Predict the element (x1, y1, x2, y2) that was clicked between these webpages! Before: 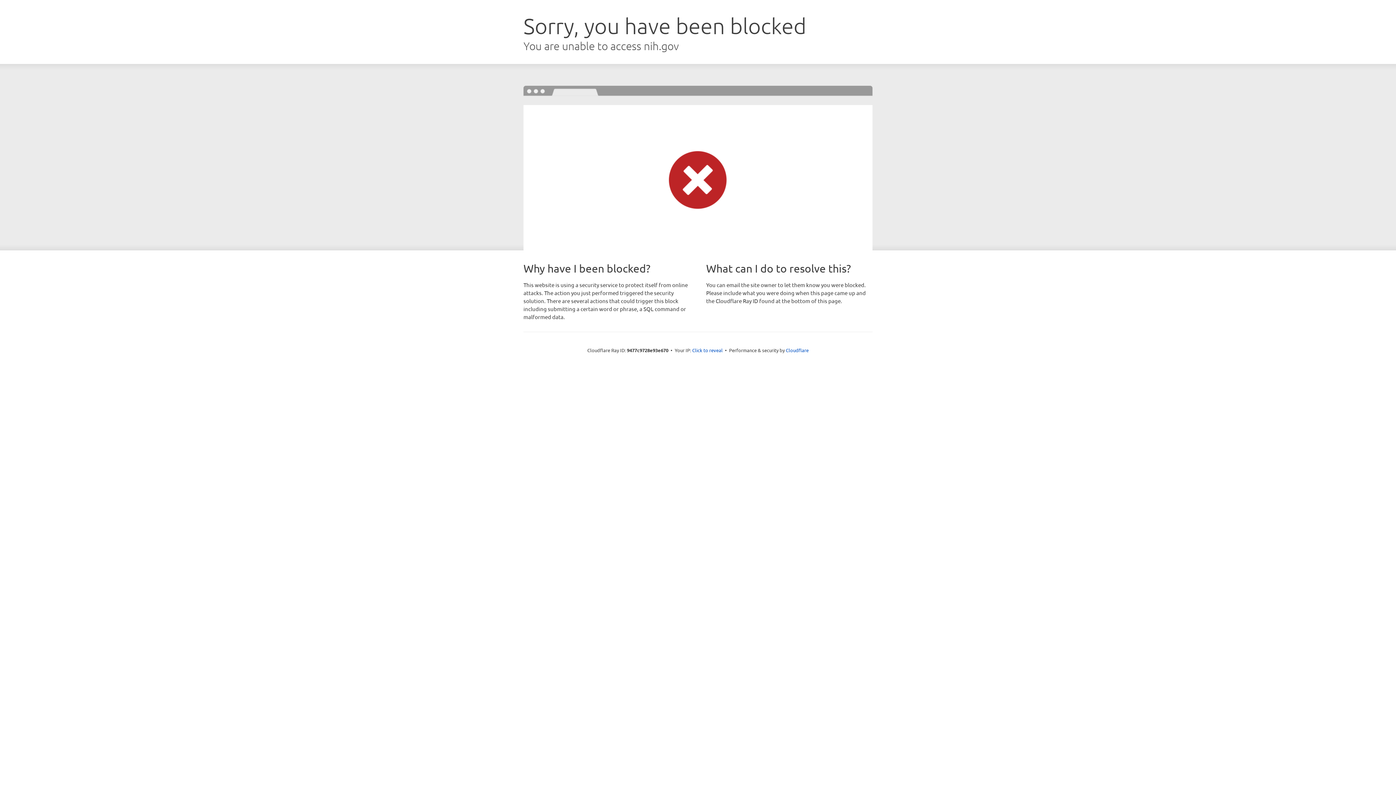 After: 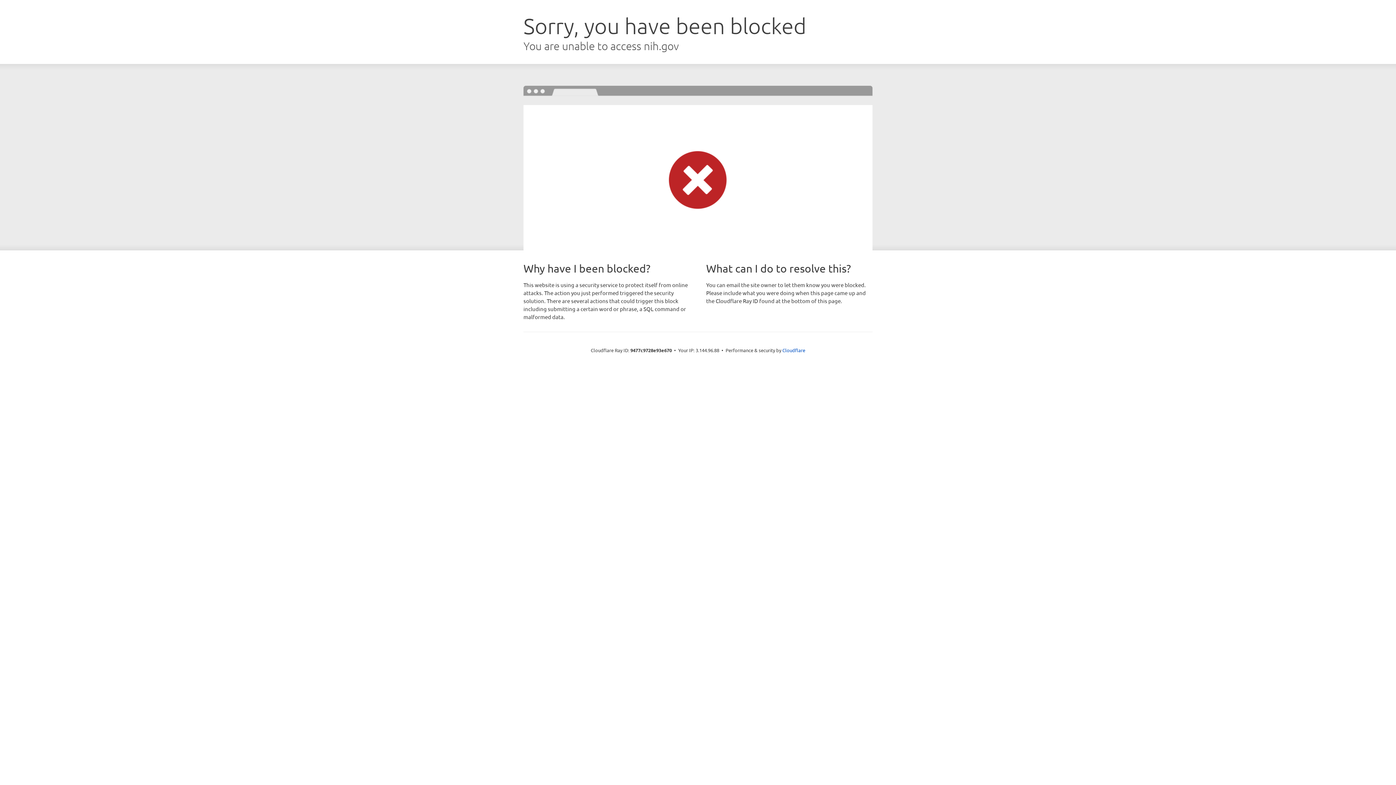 Action: label: Click to reveal bbox: (692, 346, 722, 353)